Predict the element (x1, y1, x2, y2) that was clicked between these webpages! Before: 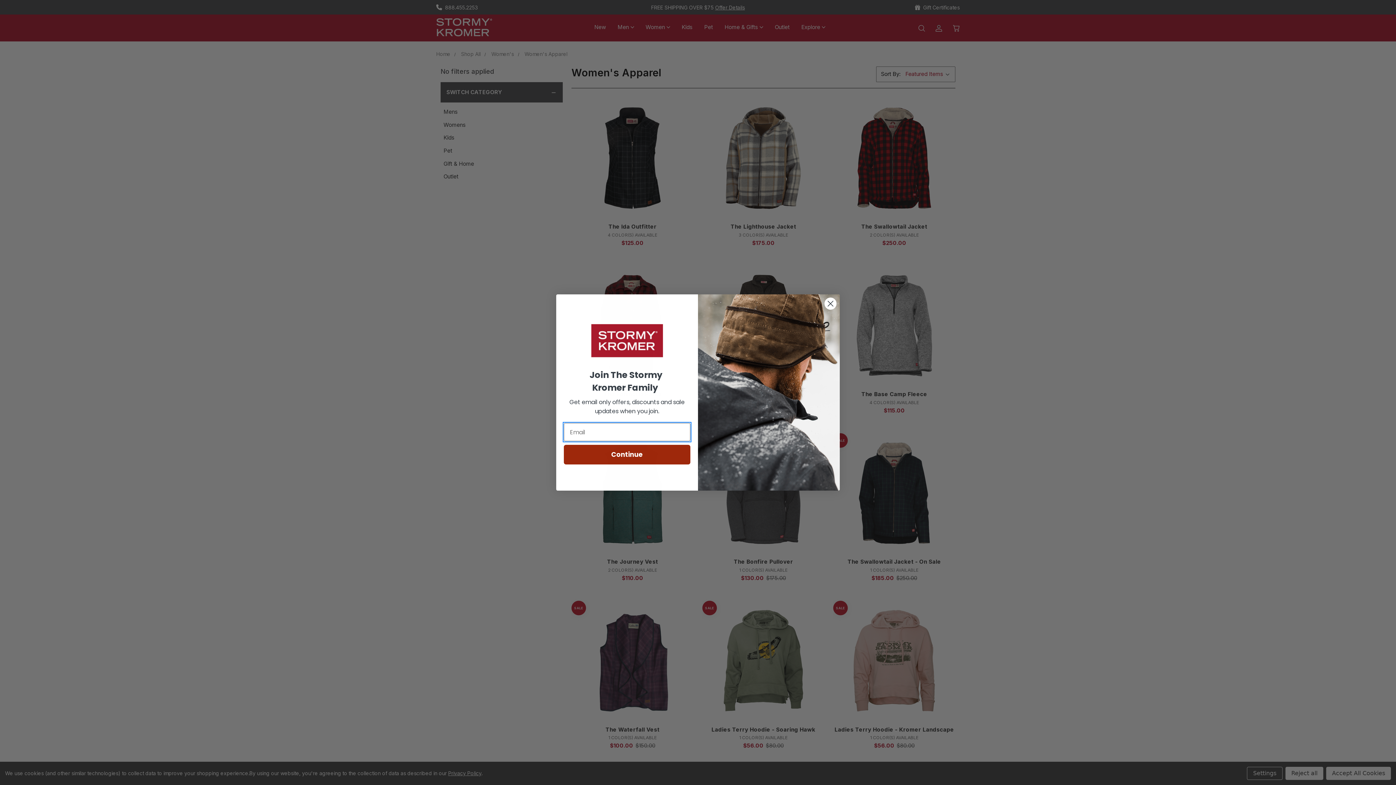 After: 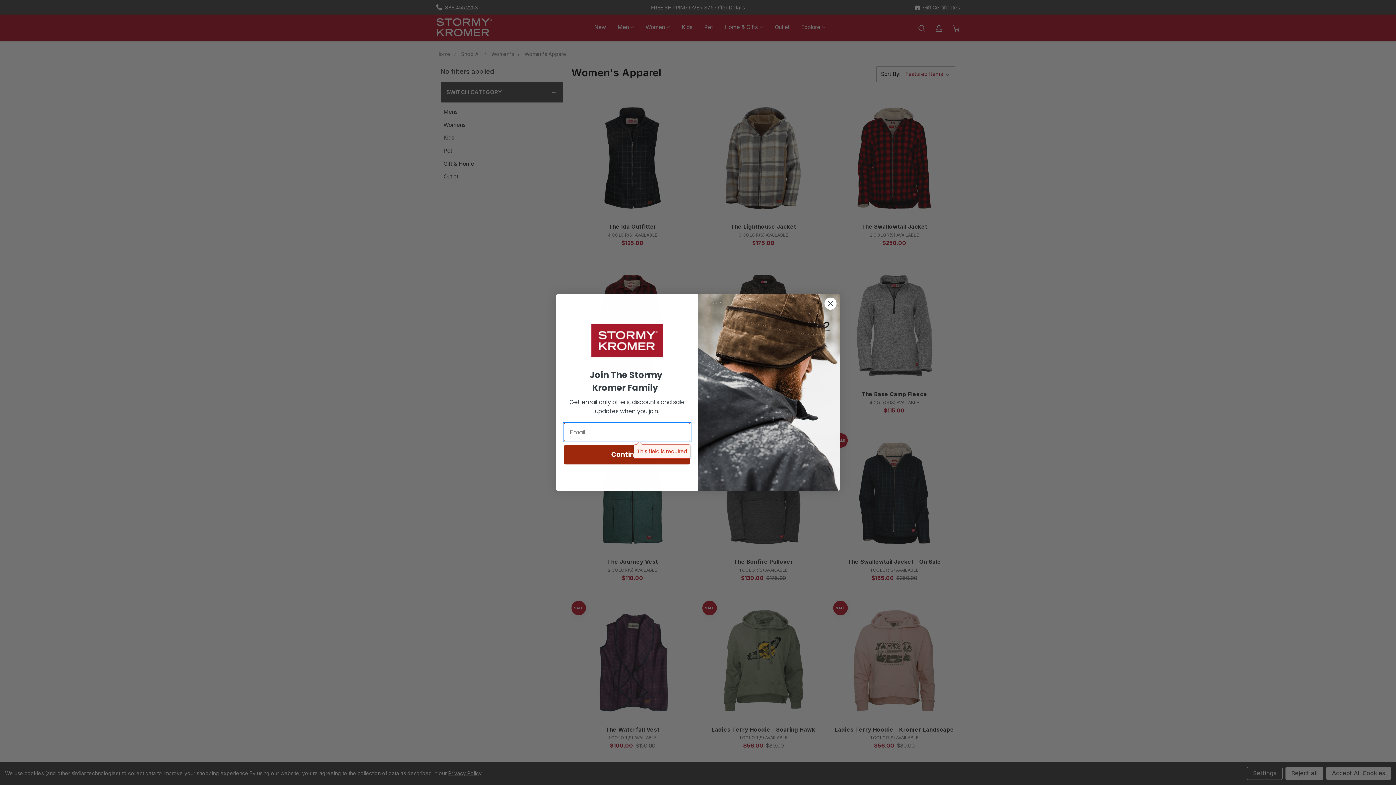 Action: label: Continue bbox: (564, 445, 690, 464)